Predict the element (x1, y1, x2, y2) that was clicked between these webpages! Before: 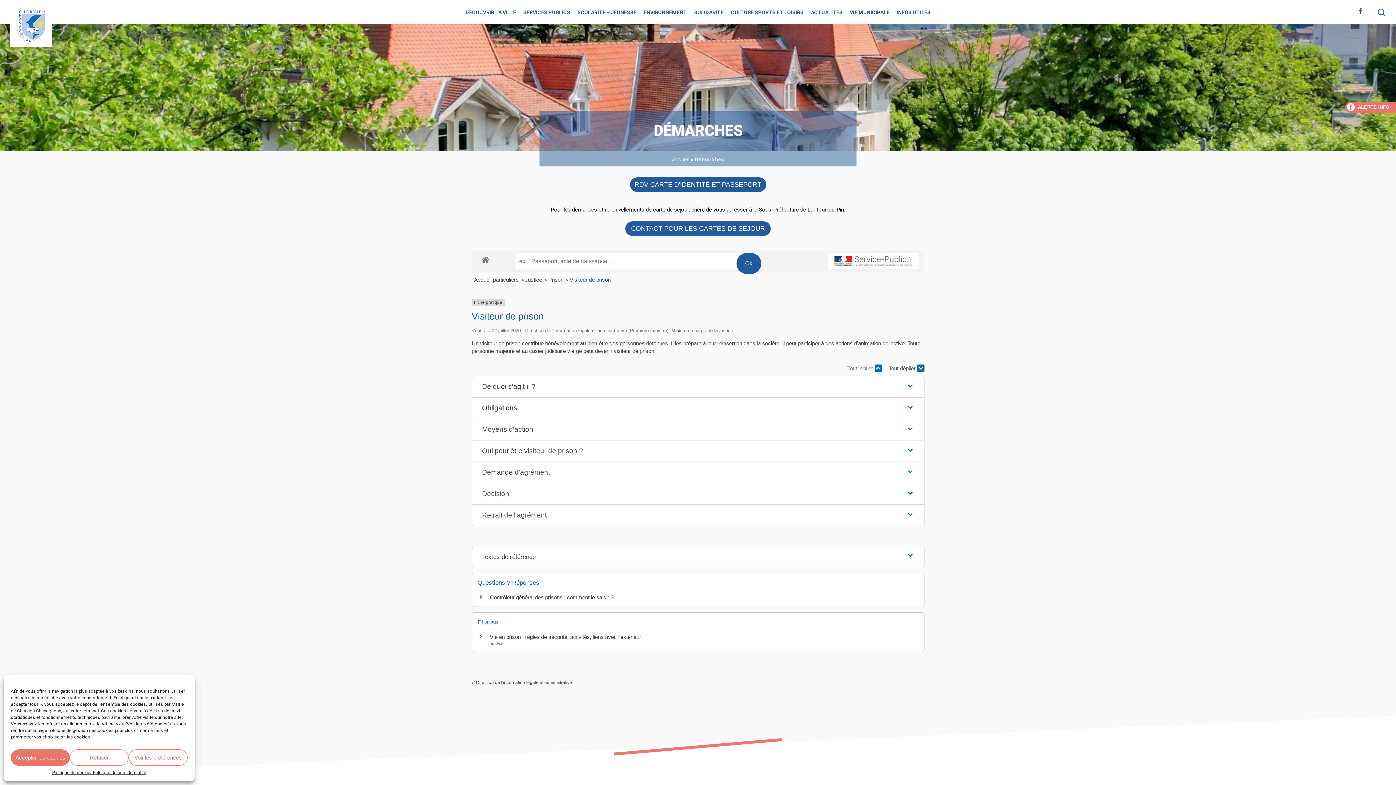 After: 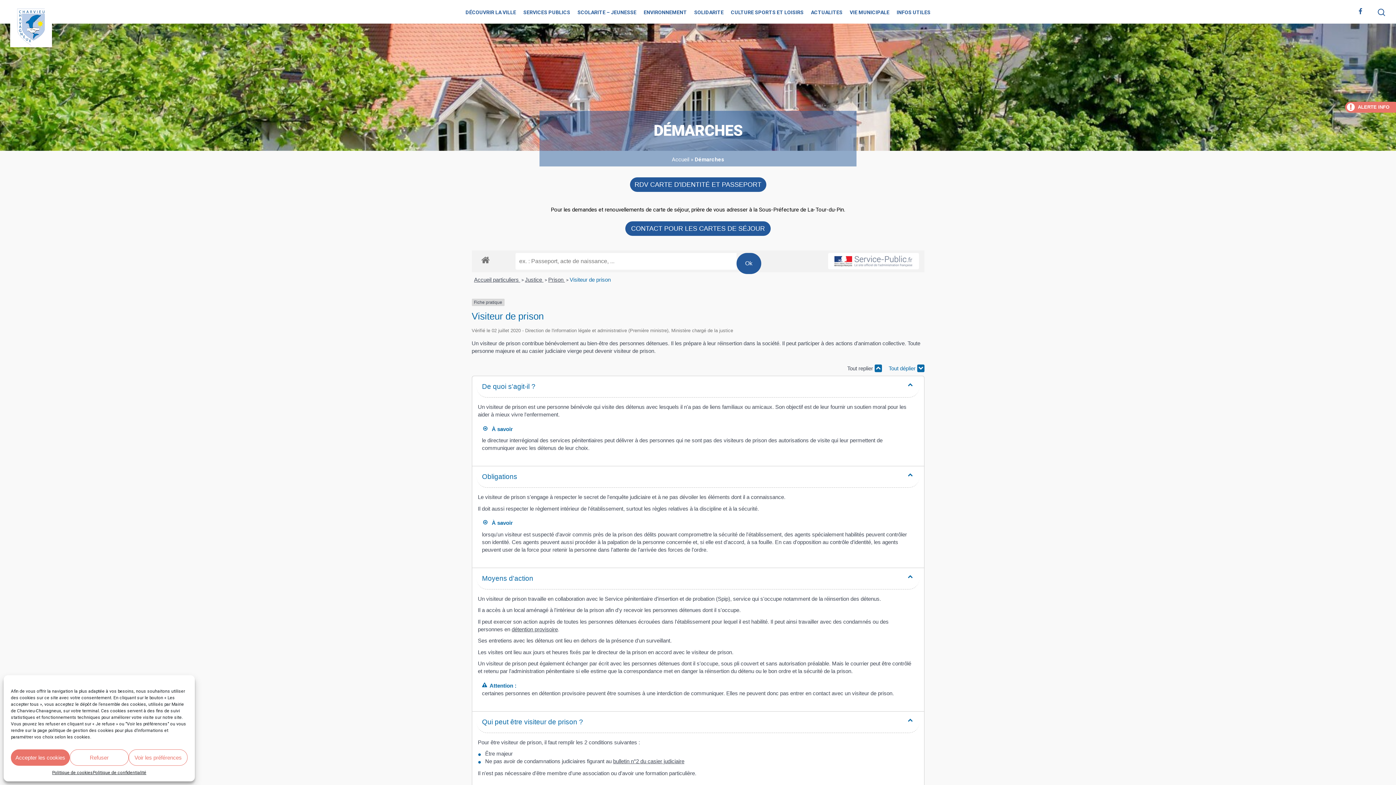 Action: bbox: (888, 364, 924, 372) label: Tout déplier 